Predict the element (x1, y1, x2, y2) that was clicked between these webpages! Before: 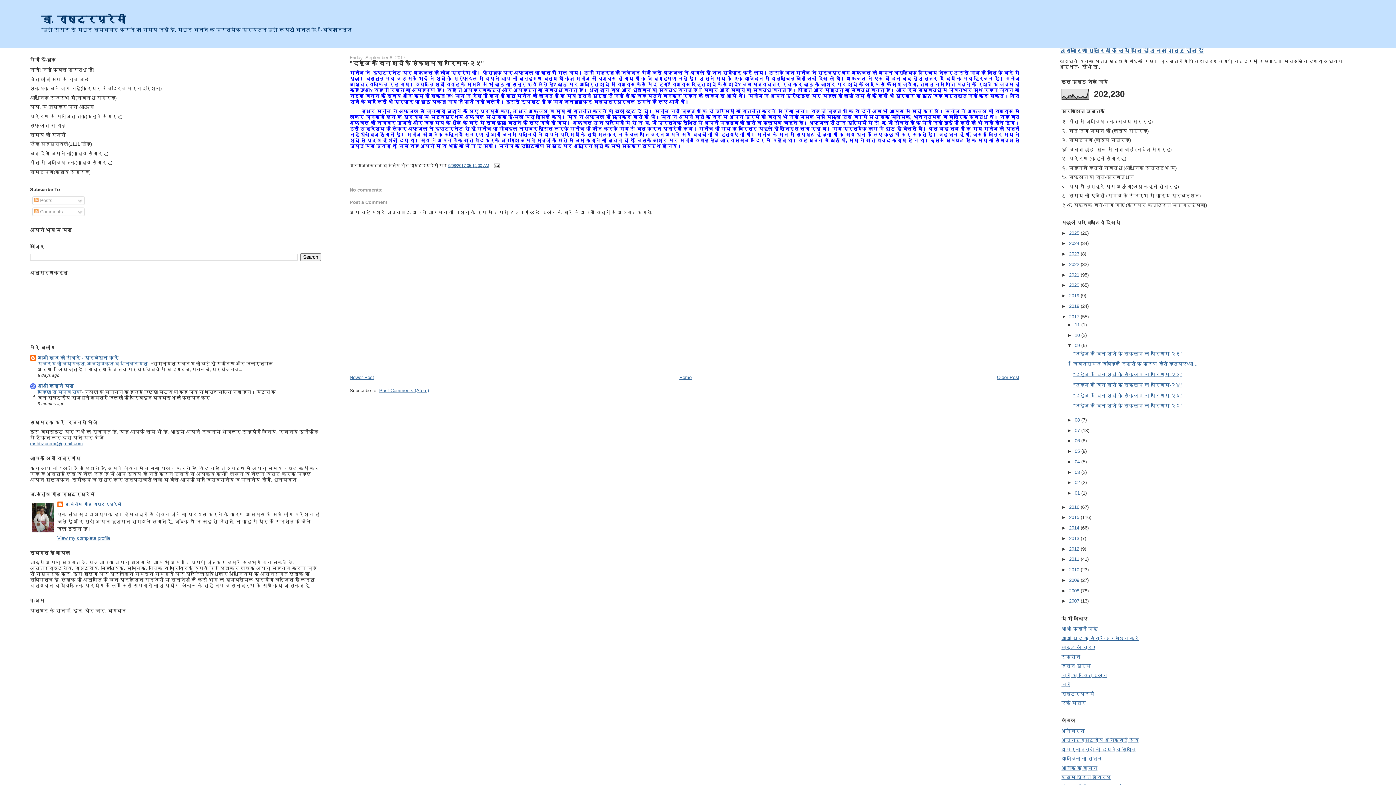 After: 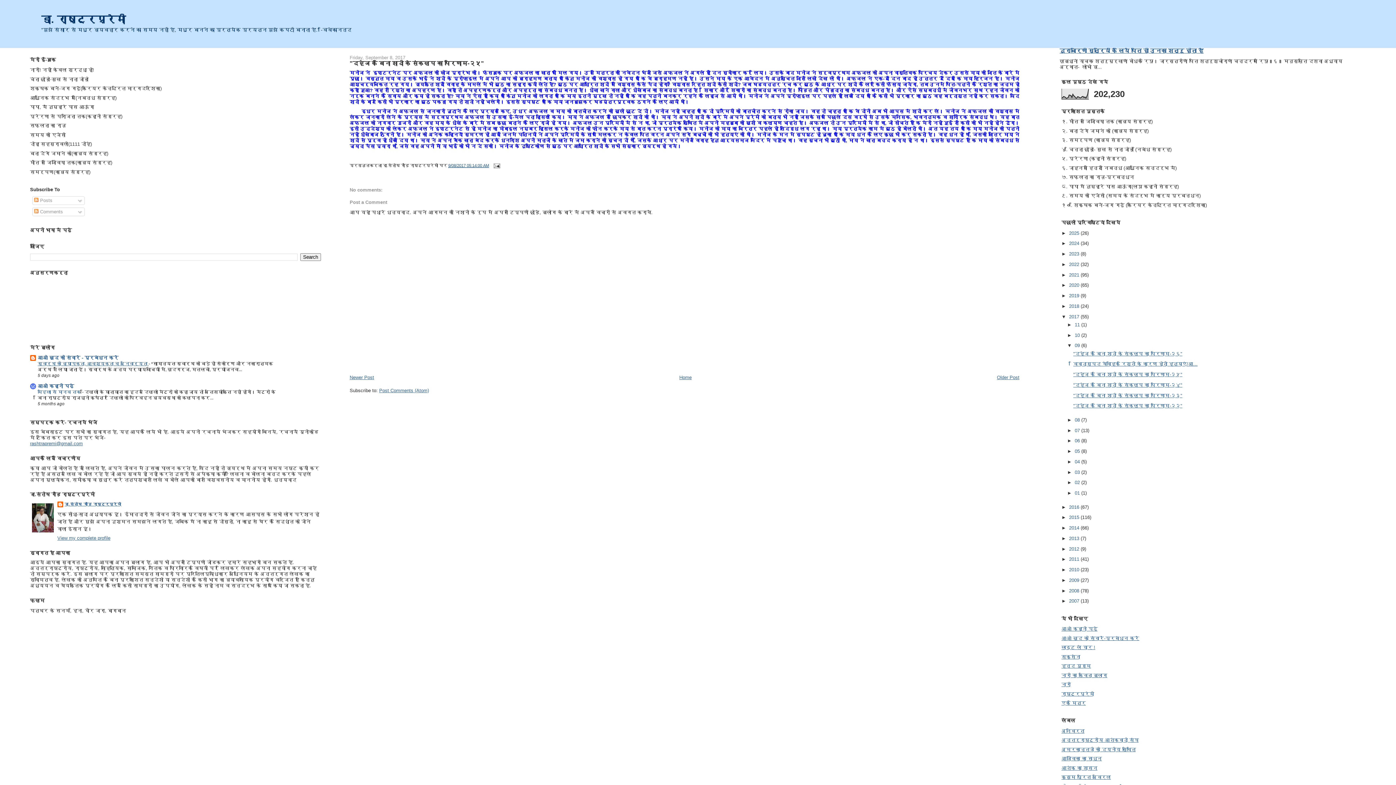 Action: bbox: (37, 361, 148, 366) label: स्वार्थ की व्यापकता, आवश्यकता व अनिवार्यता 